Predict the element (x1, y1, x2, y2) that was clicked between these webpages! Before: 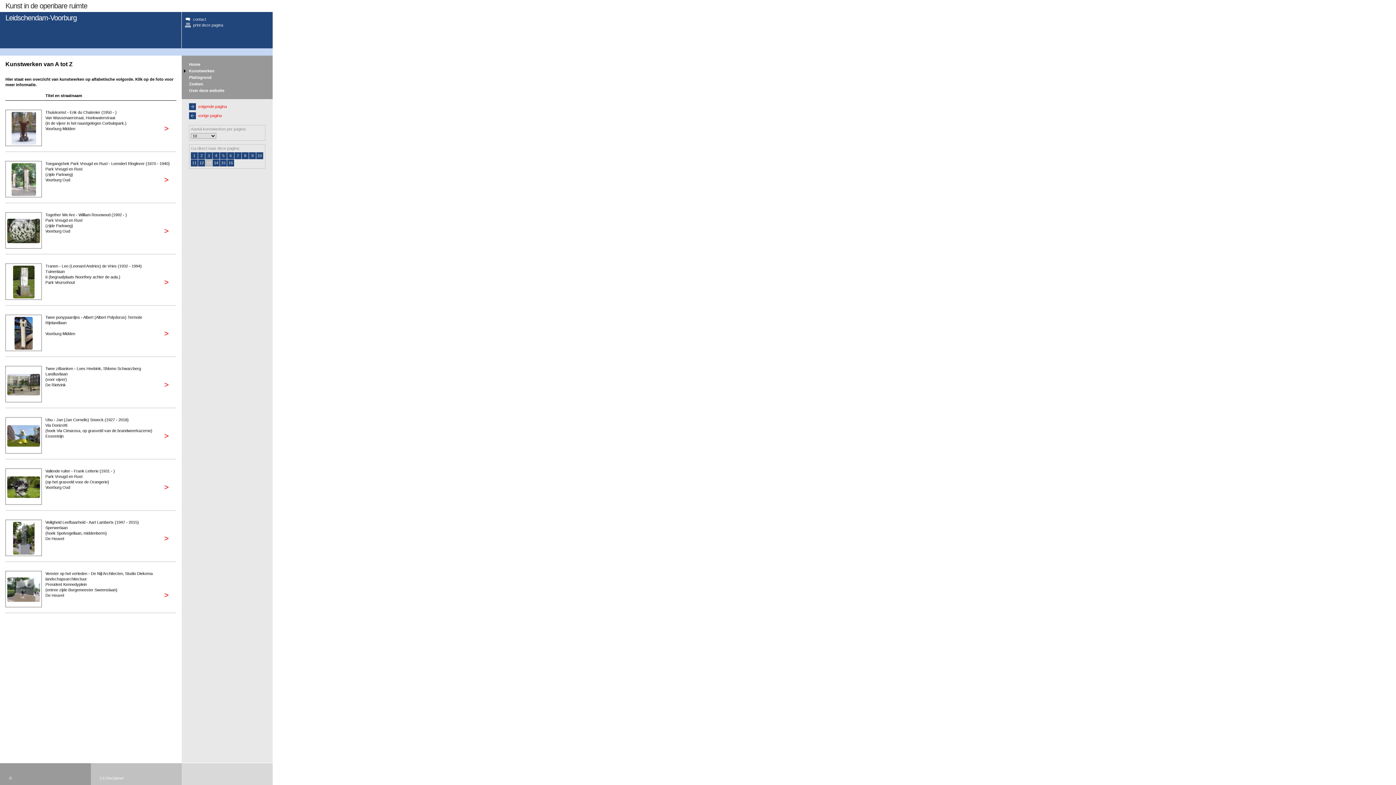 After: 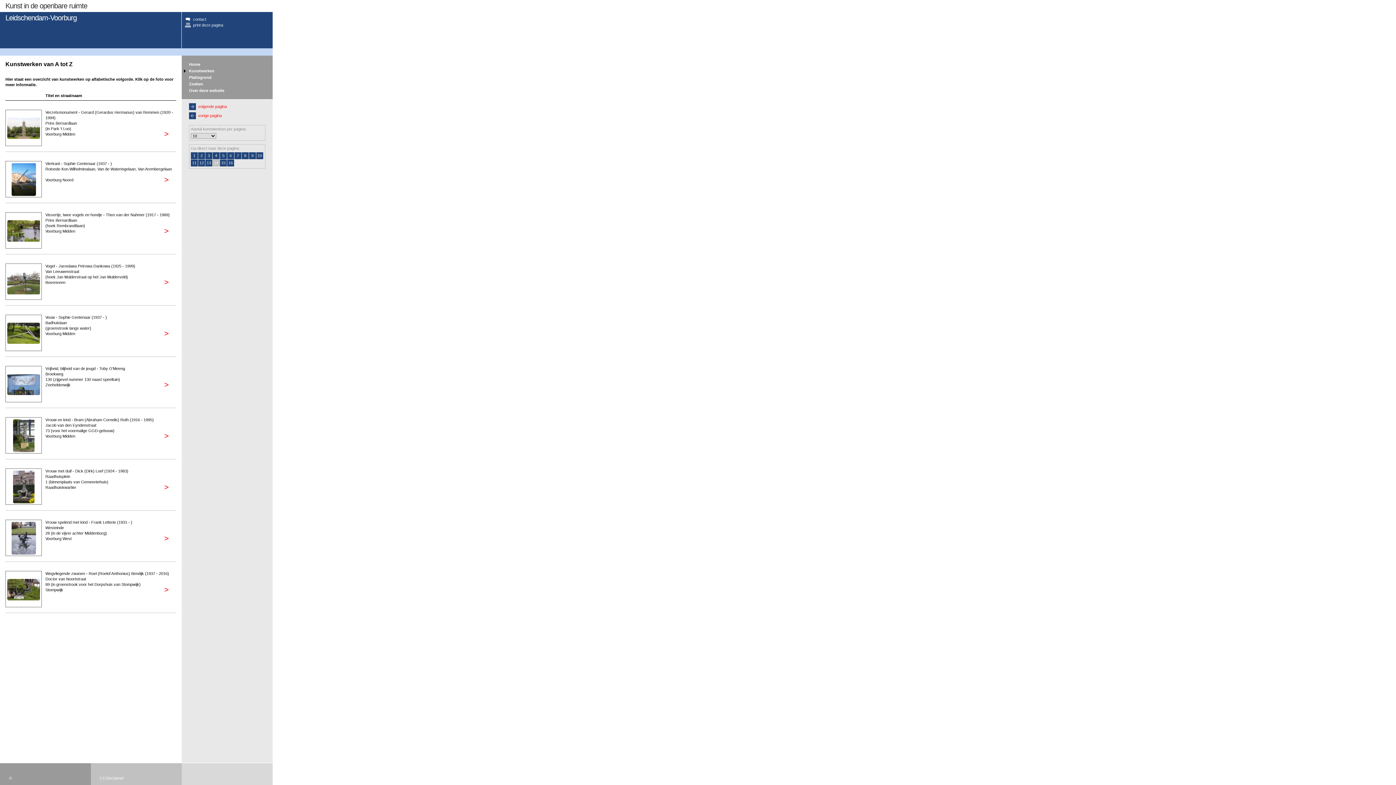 Action: label: 14 bbox: (212, 159, 219, 166)